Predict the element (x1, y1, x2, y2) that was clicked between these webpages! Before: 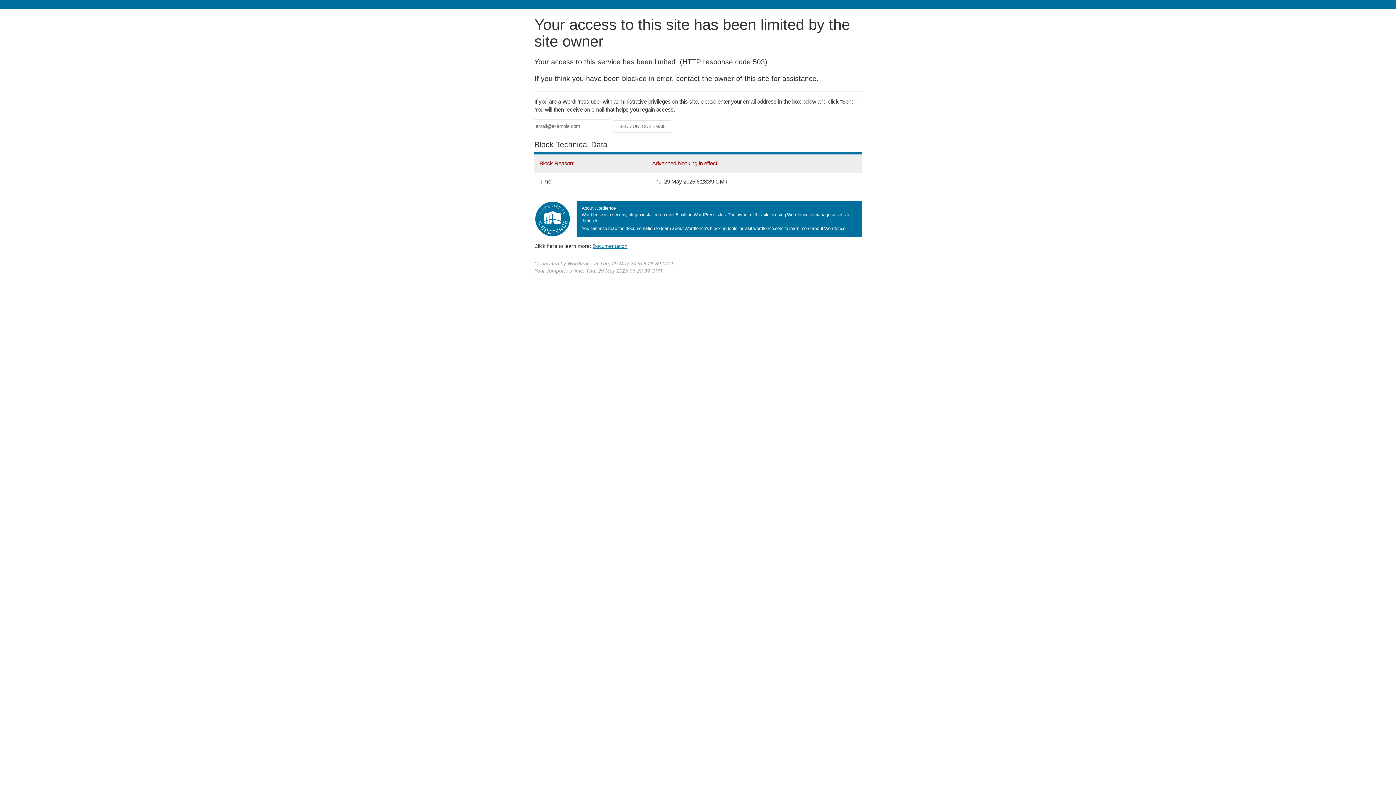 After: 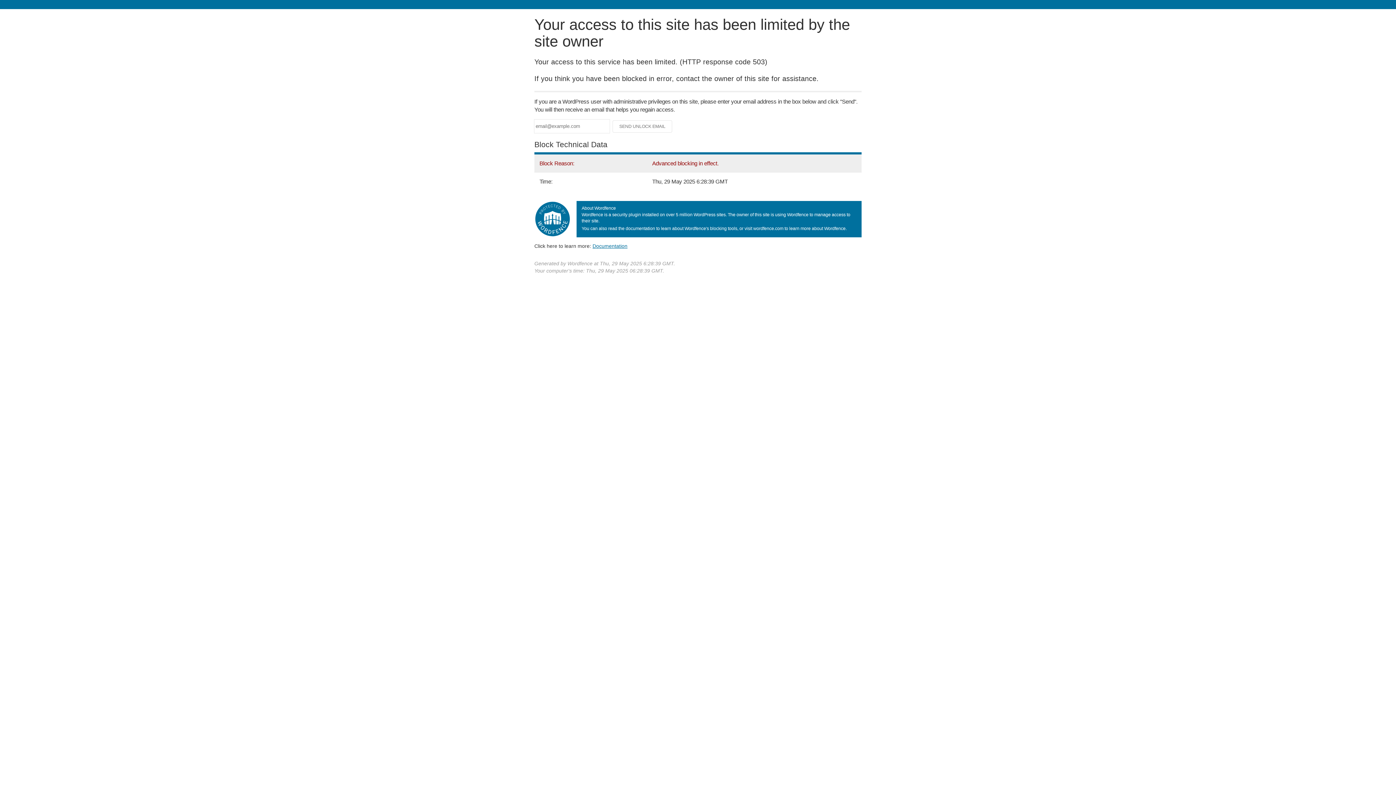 Action: bbox: (592, 243, 627, 248) label: Documentation